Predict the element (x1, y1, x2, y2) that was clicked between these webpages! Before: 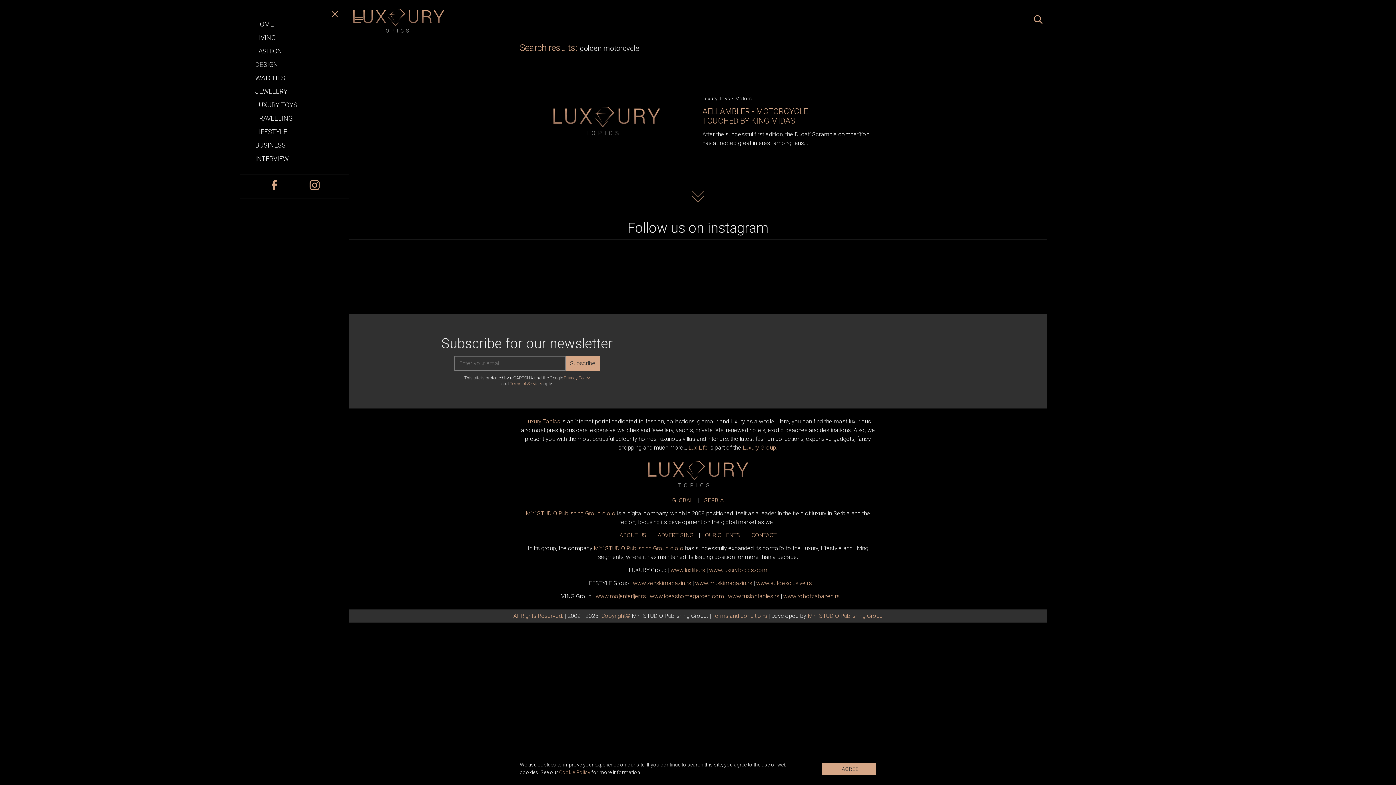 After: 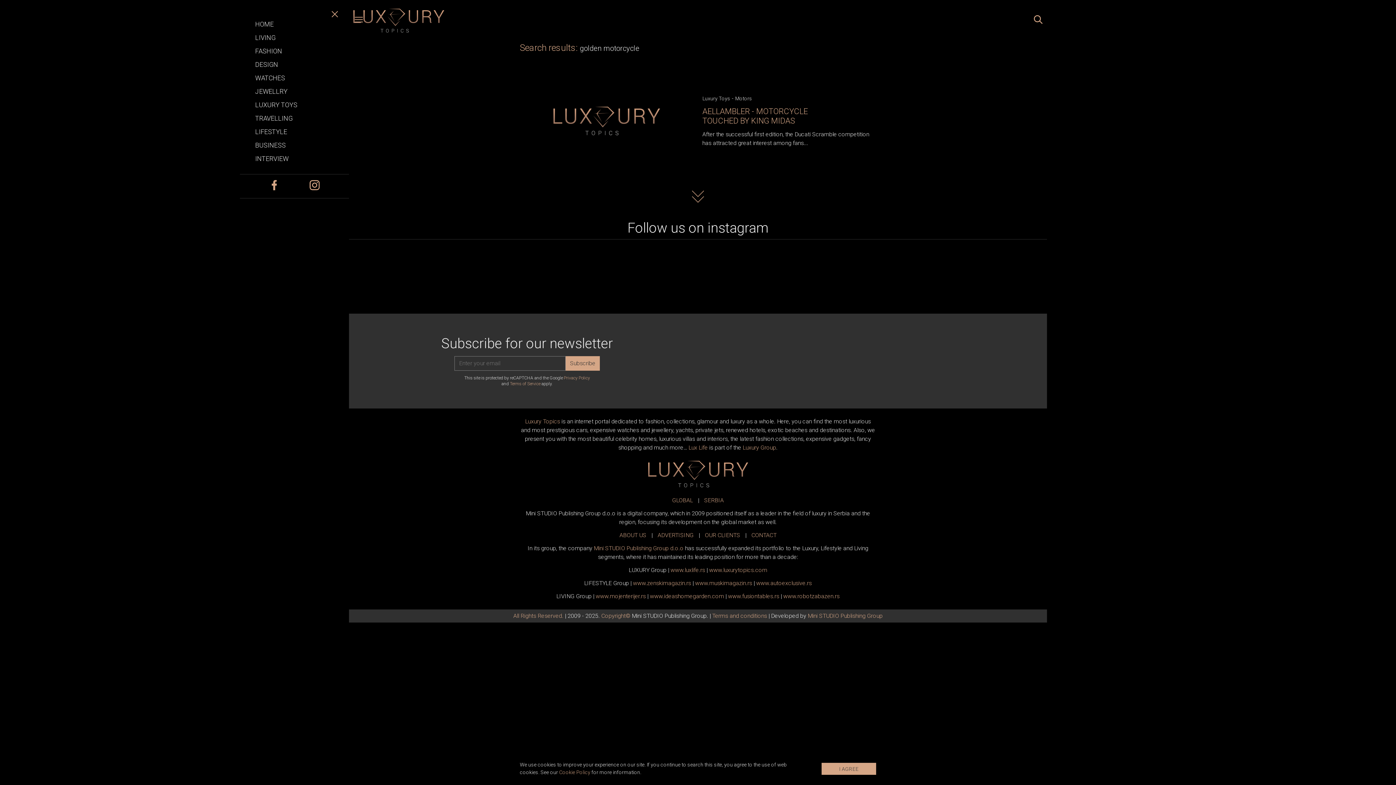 Action: bbox: (526, 510, 615, 517) label: Mini STUDIO Publishing Group d.o.o